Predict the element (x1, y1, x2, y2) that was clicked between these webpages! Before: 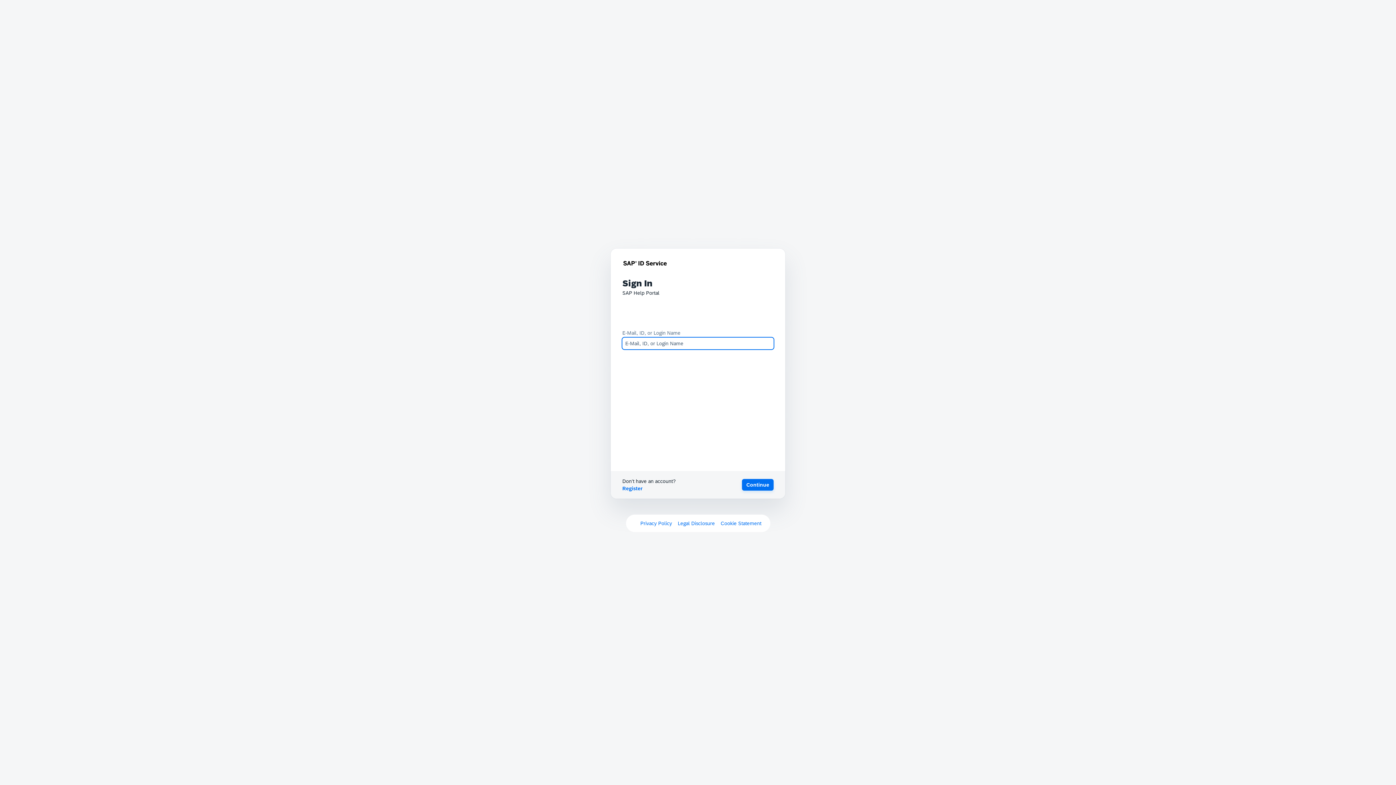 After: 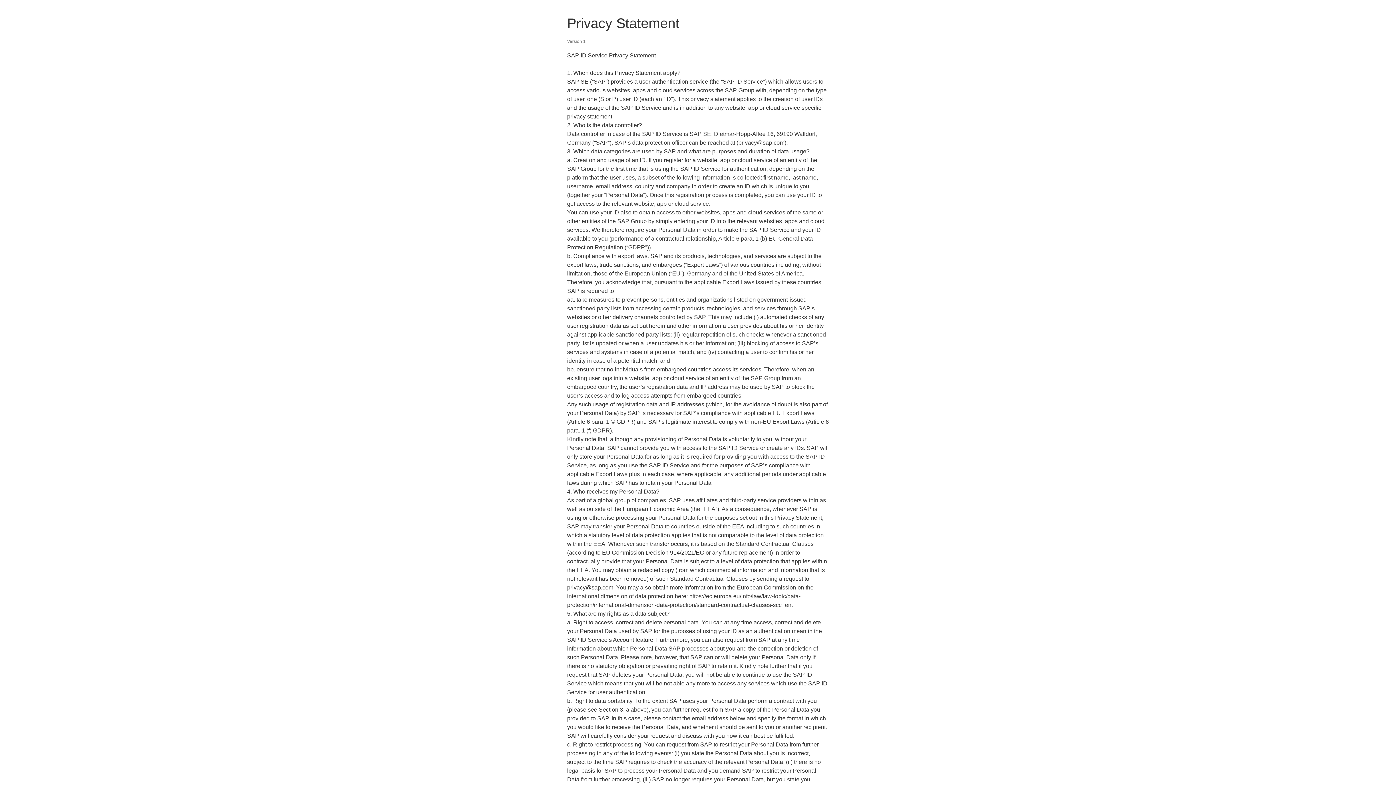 Action: bbox: (640, 520, 672, 526) label: Privacy Policy